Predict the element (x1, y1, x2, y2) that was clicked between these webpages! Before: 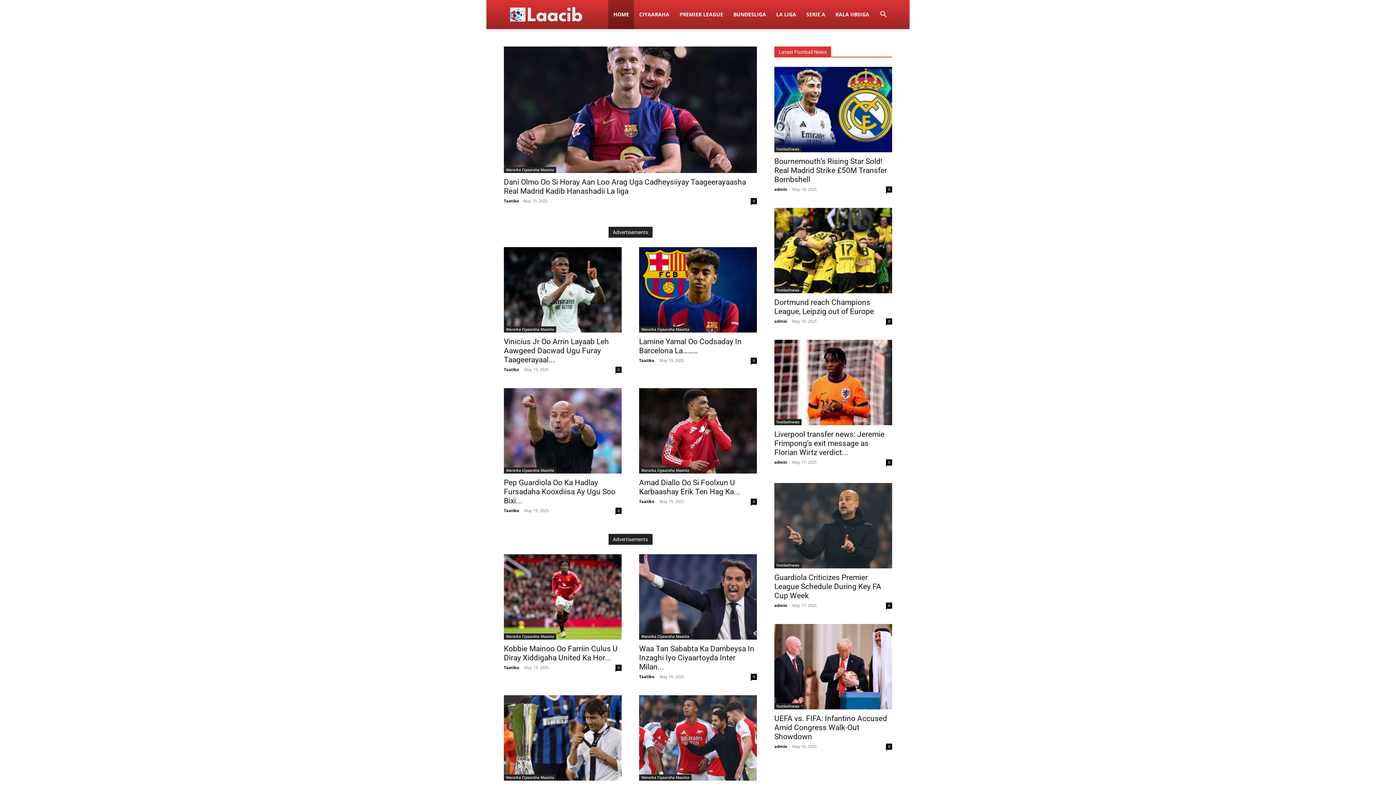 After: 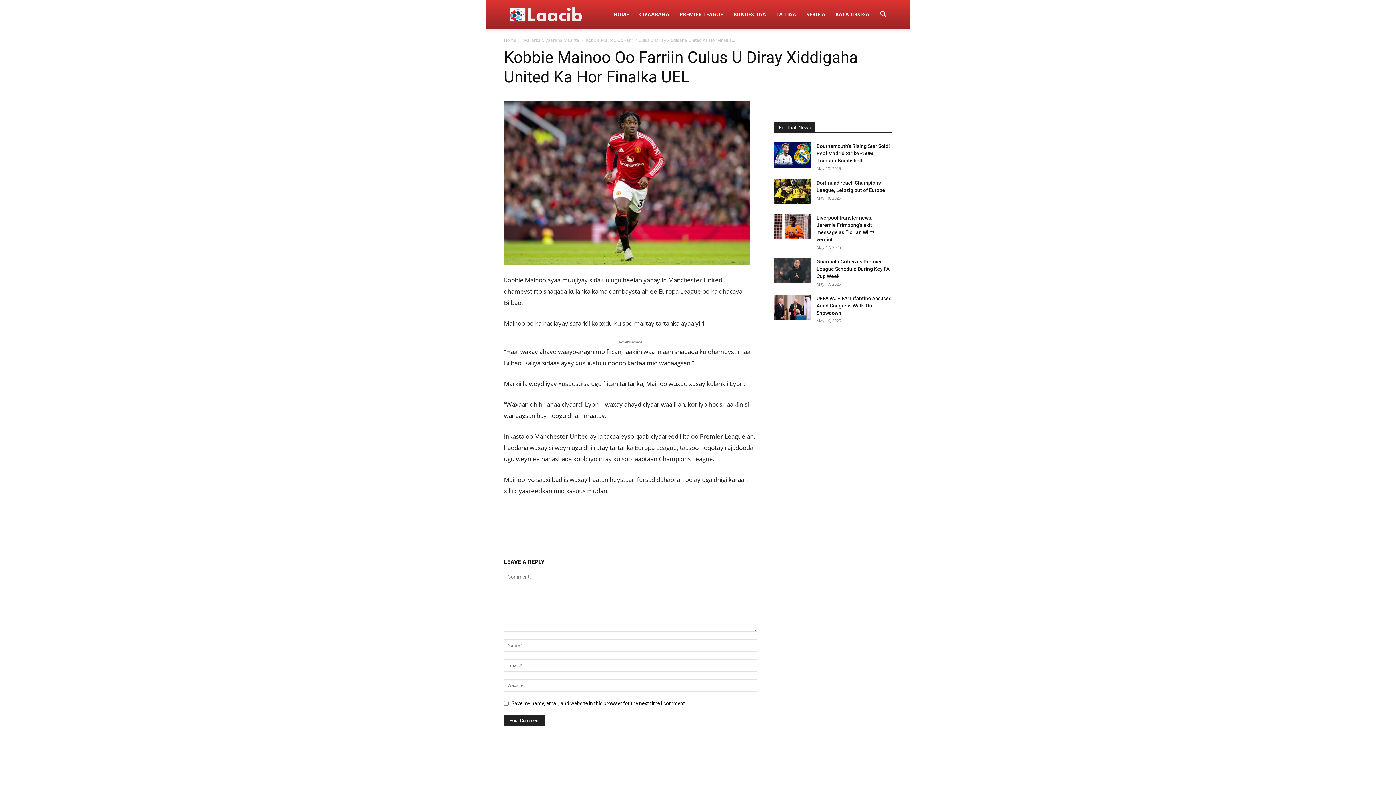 Action: bbox: (615, 665, 621, 671) label: 0